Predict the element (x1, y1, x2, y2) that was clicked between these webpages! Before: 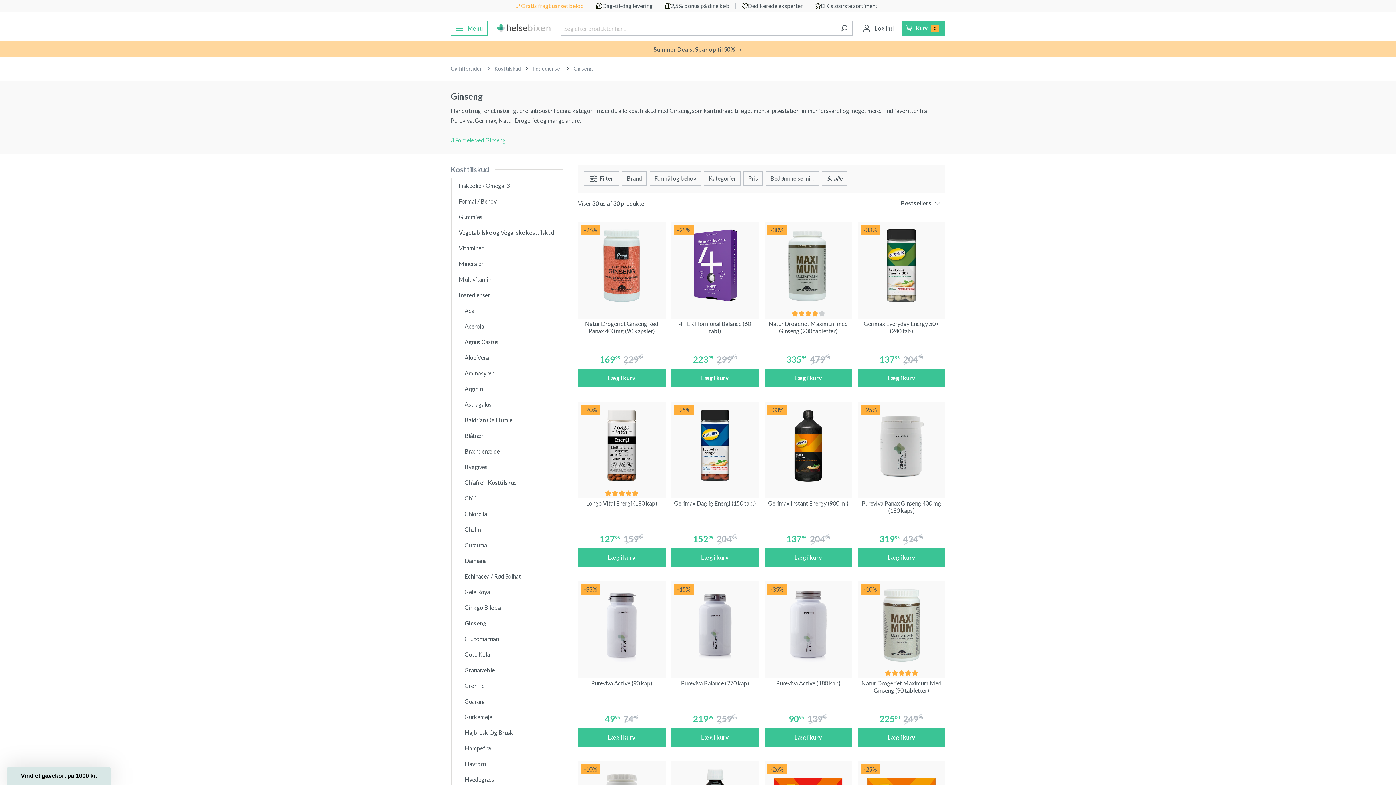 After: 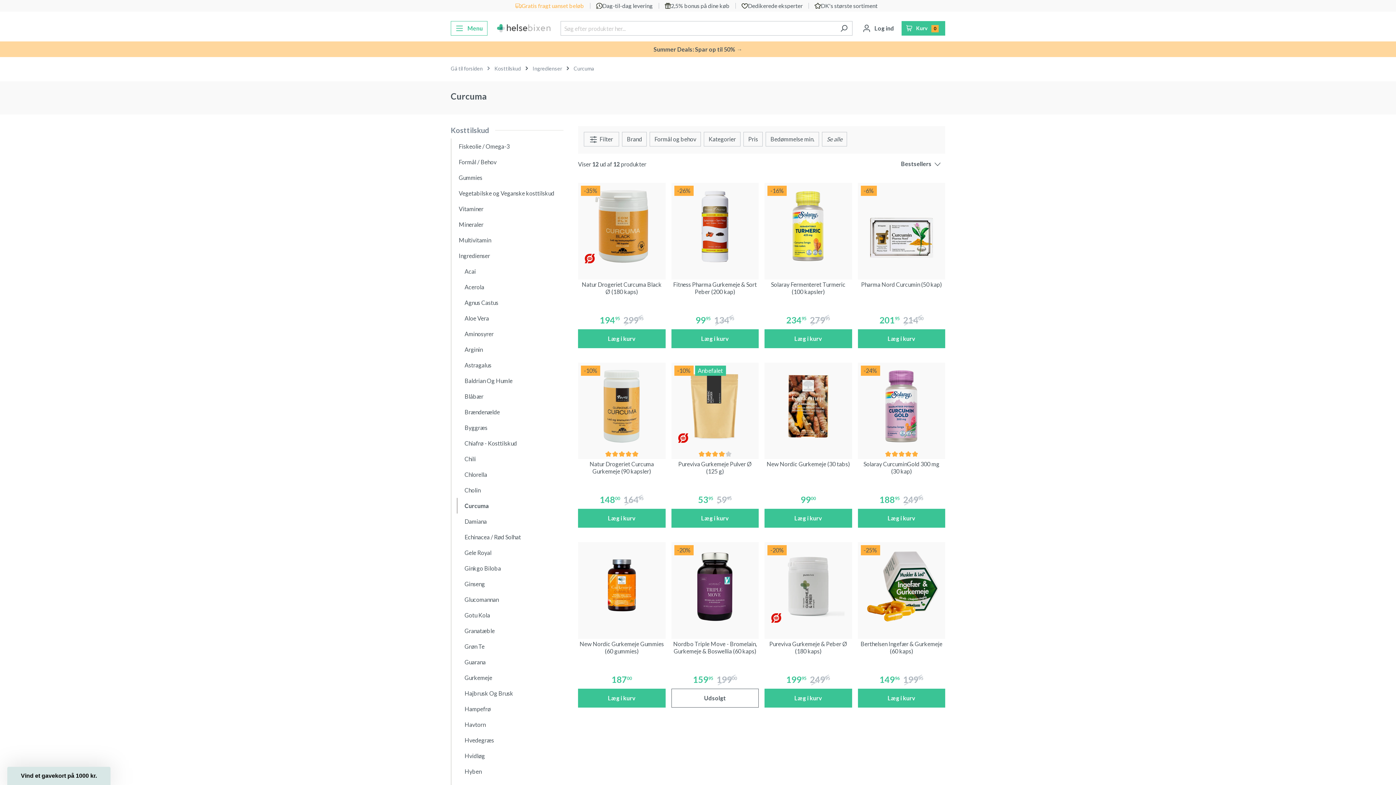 Action: label: Curcuma bbox: (457, 537, 563, 553)